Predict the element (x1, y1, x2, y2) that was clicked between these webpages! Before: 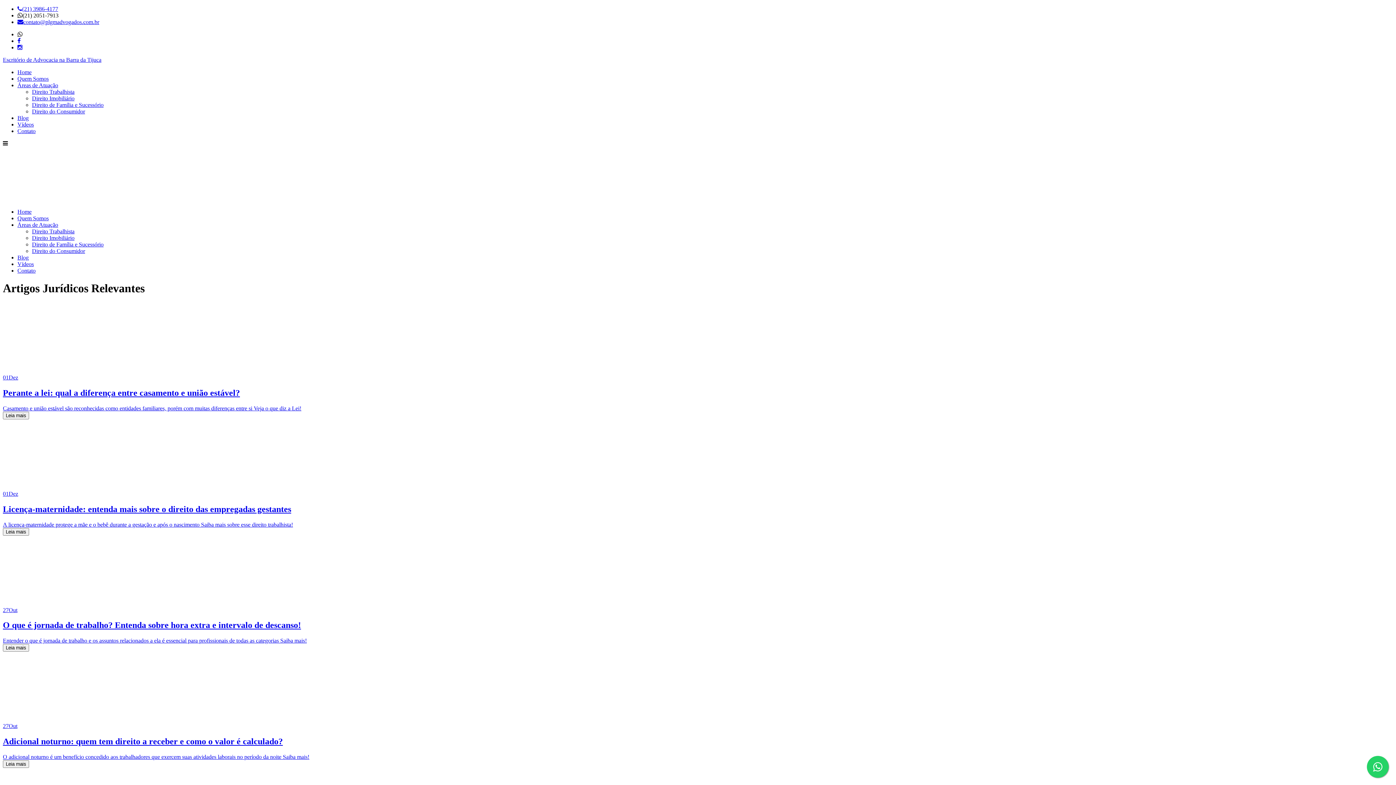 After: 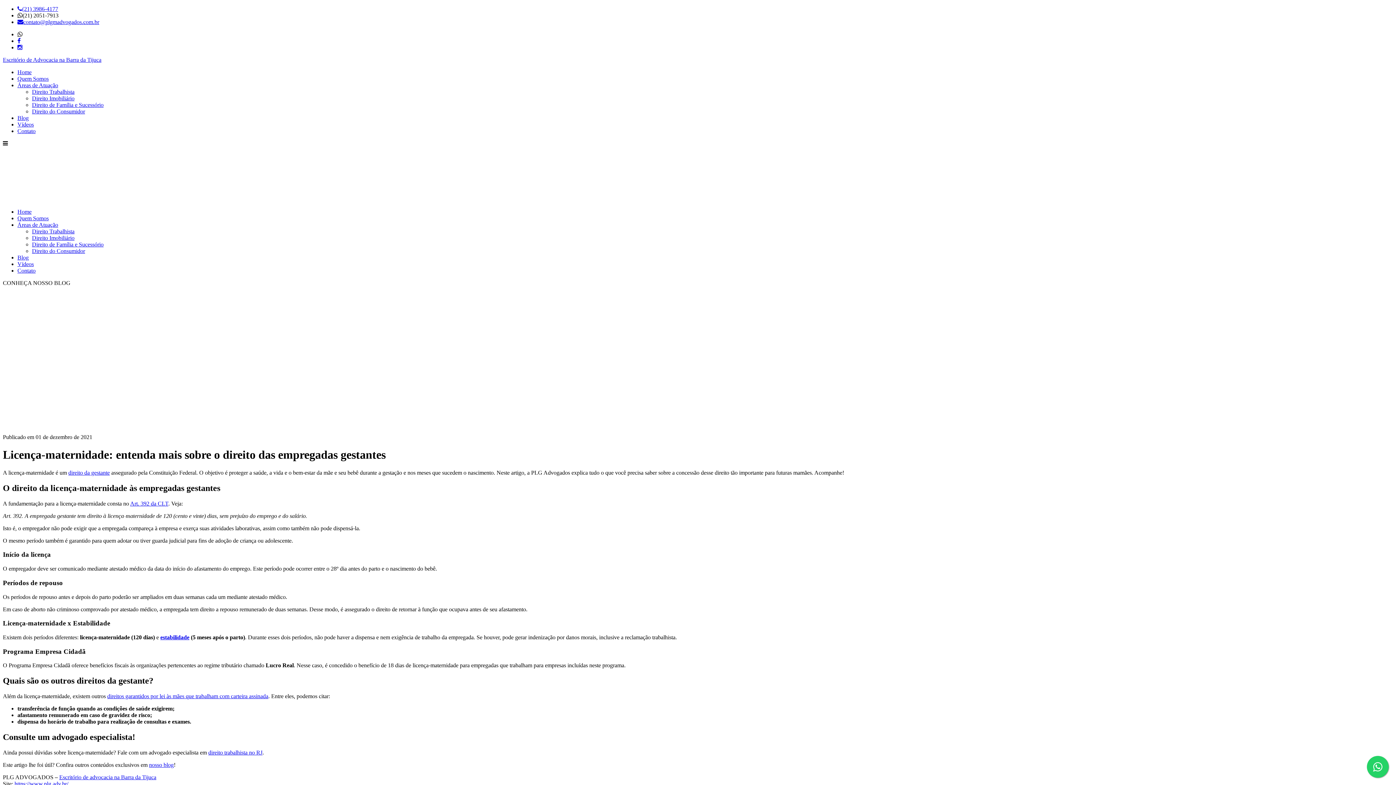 Action: bbox: (2, 419, 1393, 535) label: 01Dez
Licença-maternidade: entenda mais sobre o direito das empregadas gestantes
A licença-maternidade protege a mãe e o bebê durante a gestação e após o nascimento Saiba mais sobre esse direito trabalhista!
Leia mais